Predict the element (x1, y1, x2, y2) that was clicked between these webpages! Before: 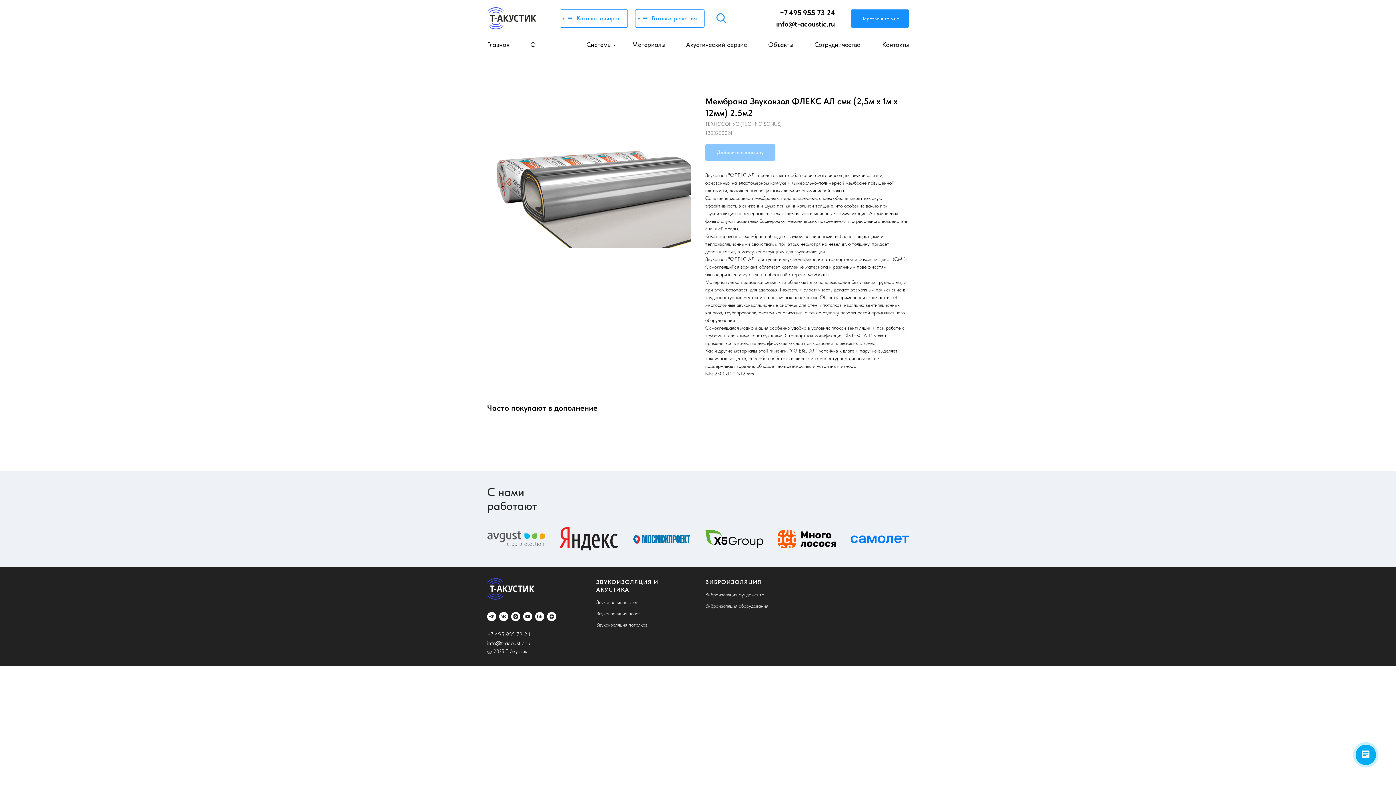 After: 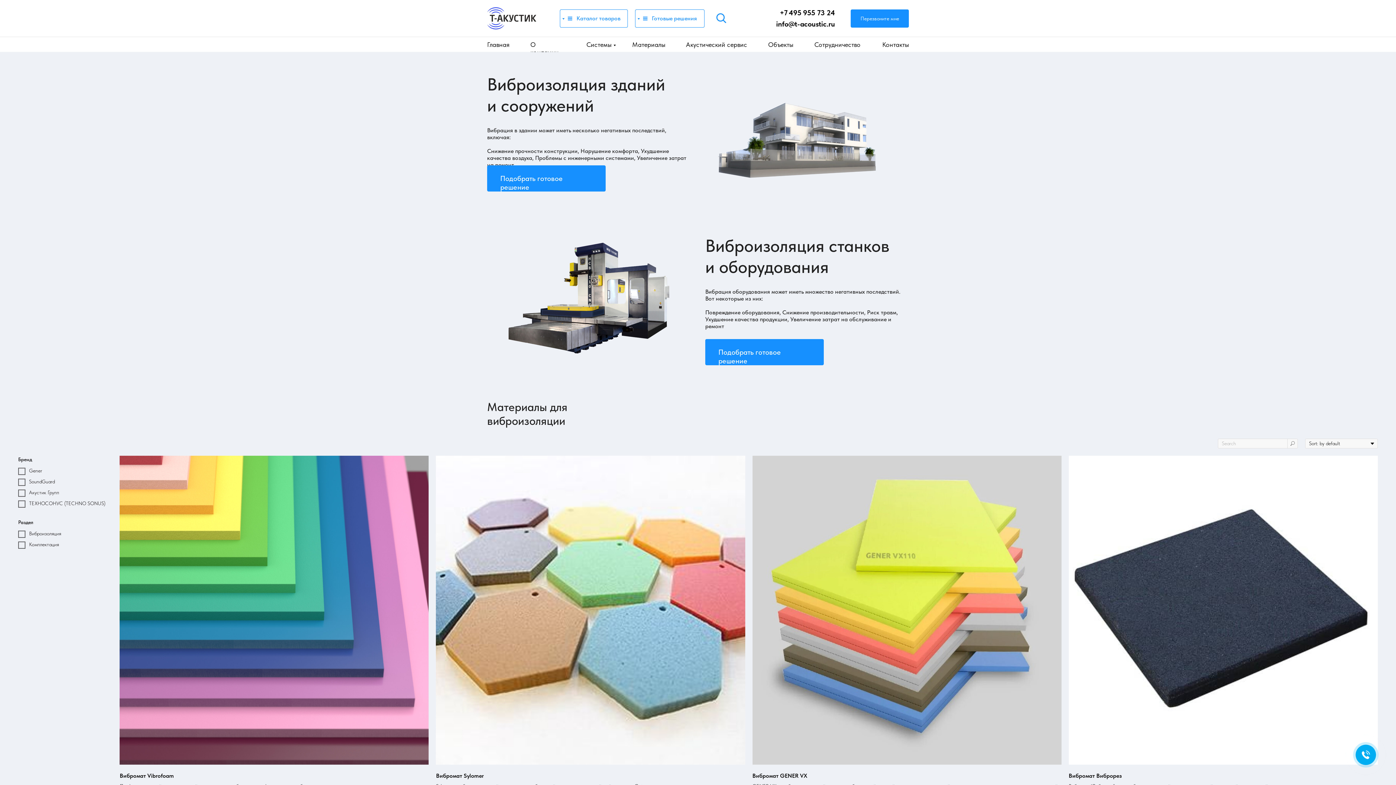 Action: bbox: (705, 578, 761, 585) label: ВИБРОИЗОЛЯЦИЯ